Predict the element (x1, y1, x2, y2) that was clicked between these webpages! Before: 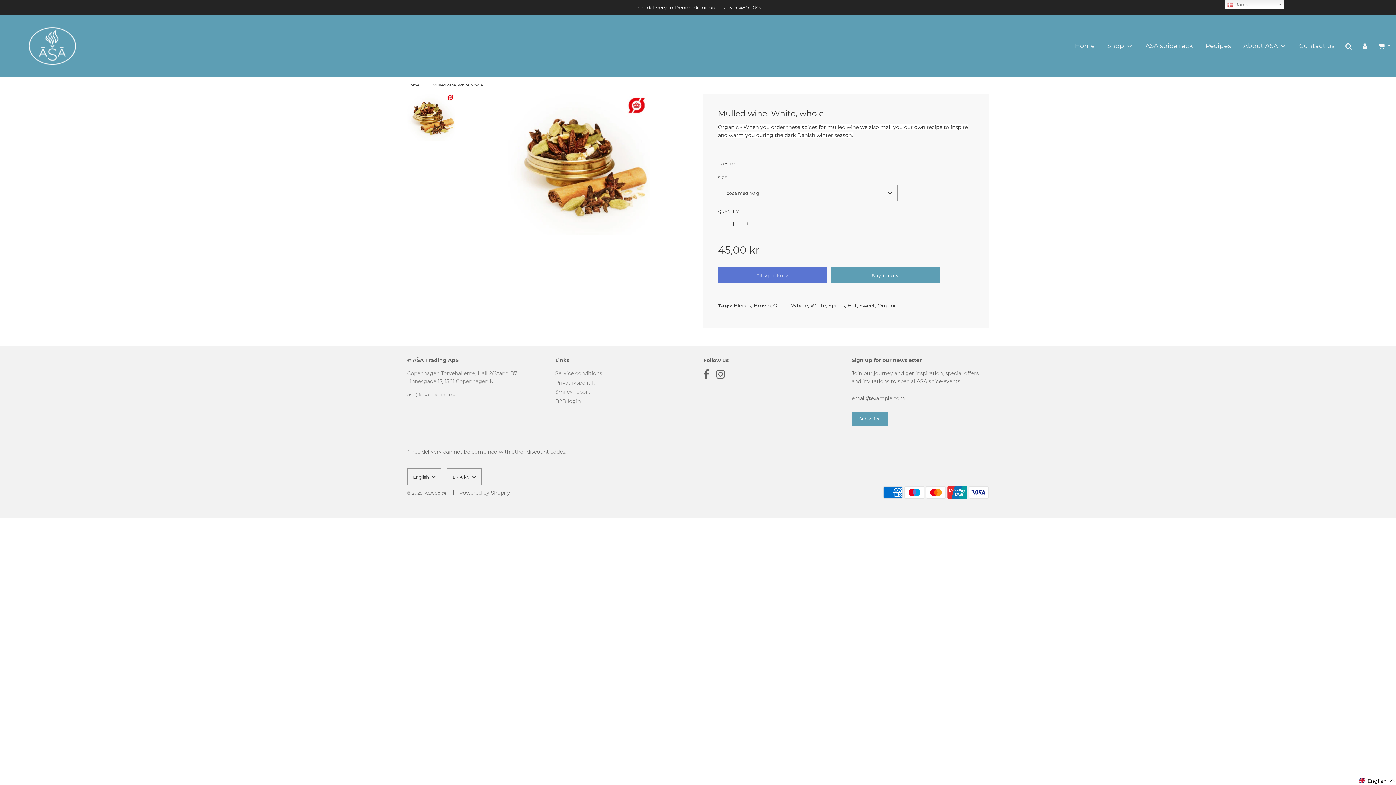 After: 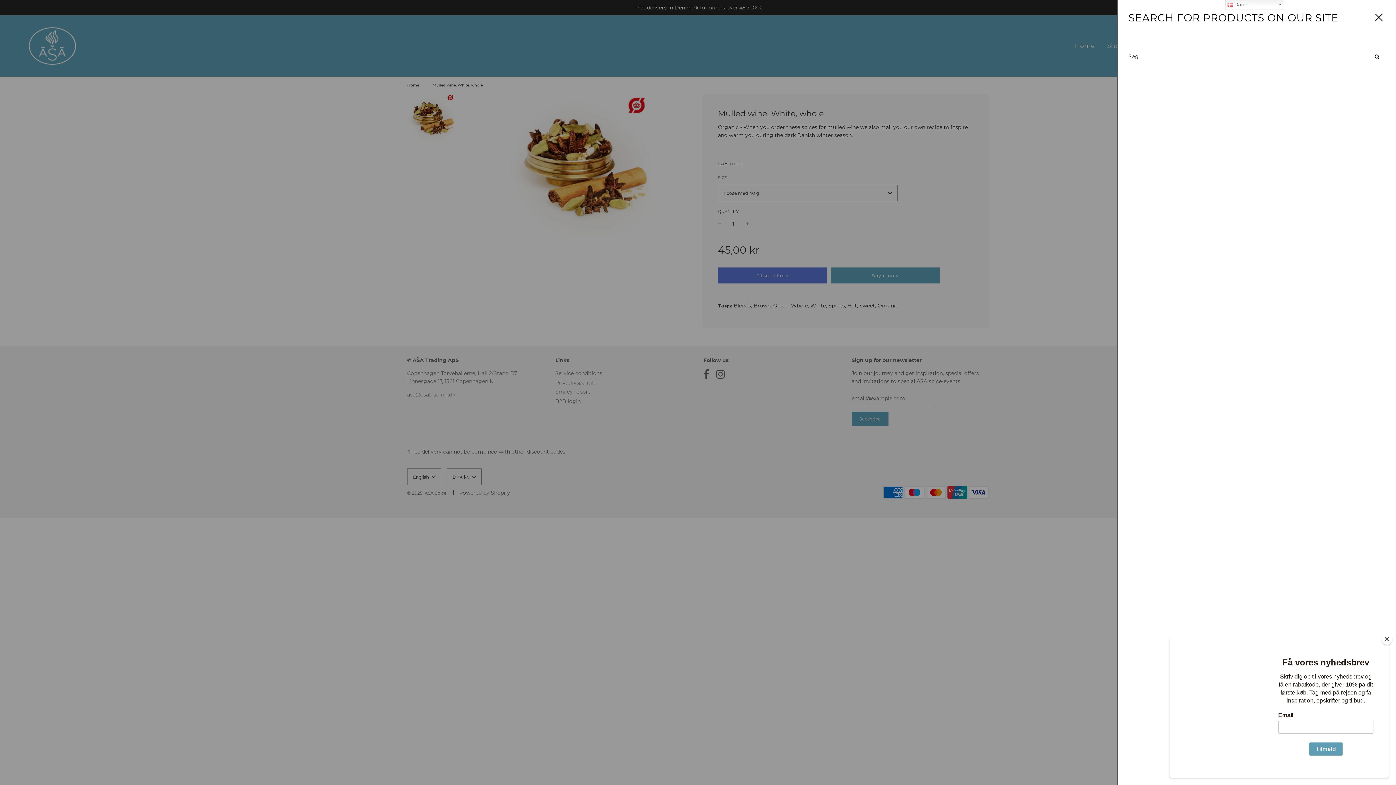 Action: bbox: (1345, 42, 1352, 49)